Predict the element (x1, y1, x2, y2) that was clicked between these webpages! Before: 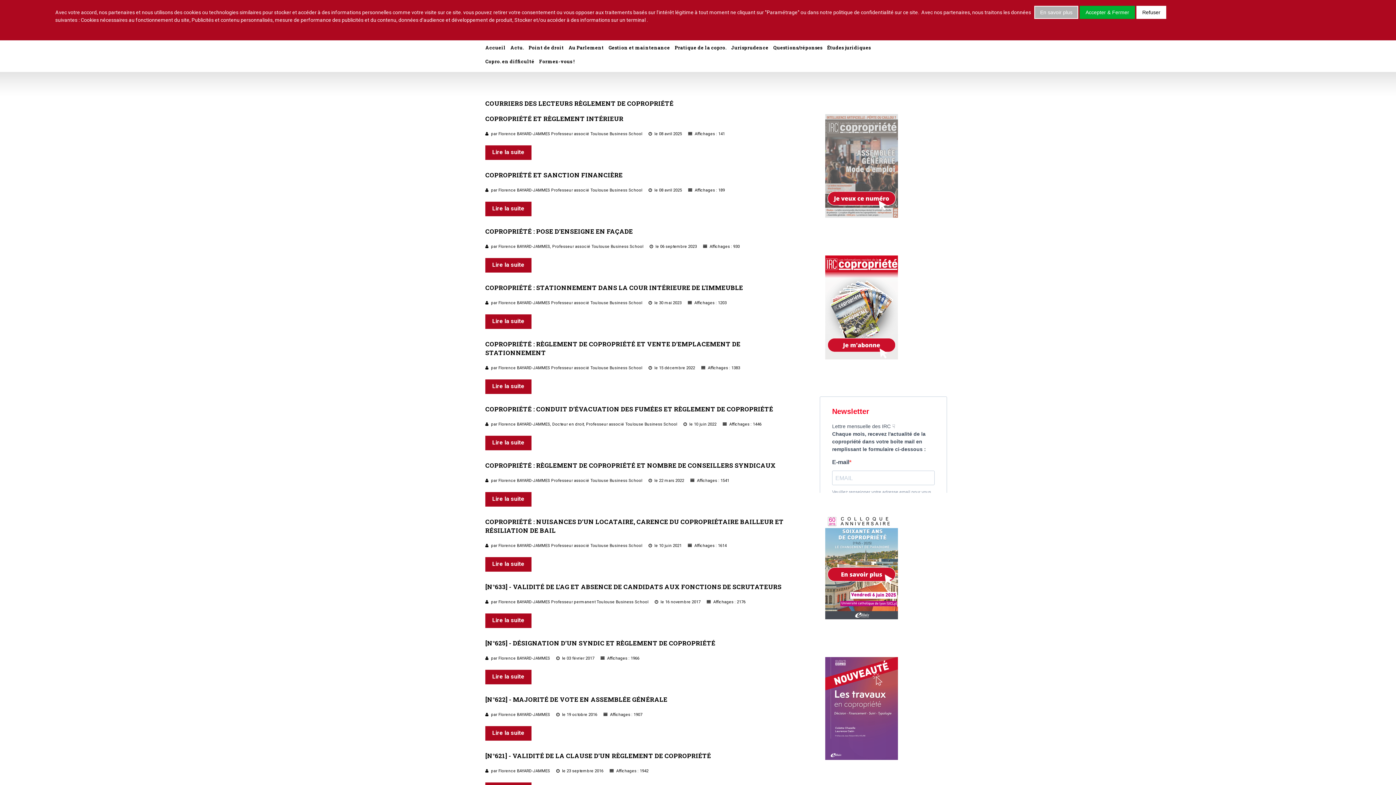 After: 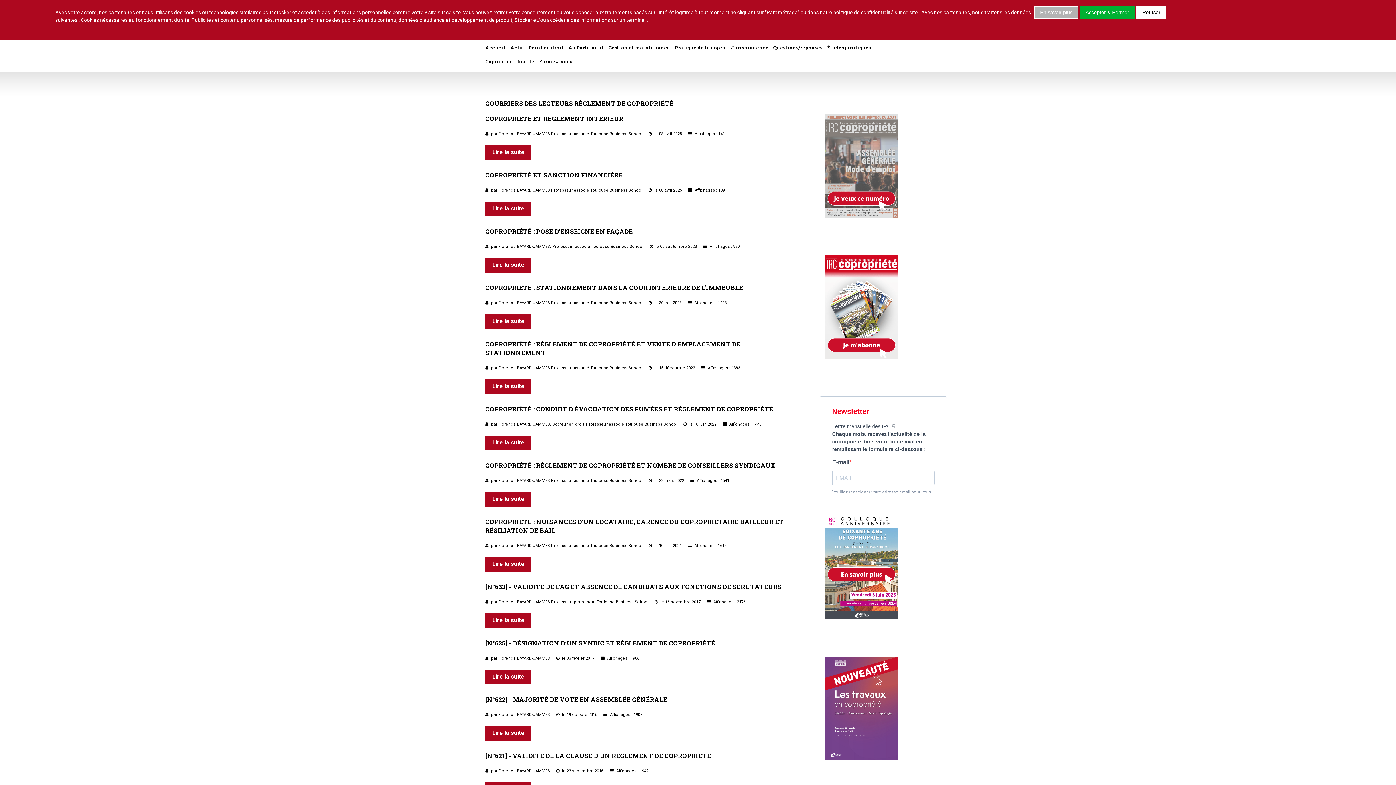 Action: bbox: (812, 255, 910, 359)